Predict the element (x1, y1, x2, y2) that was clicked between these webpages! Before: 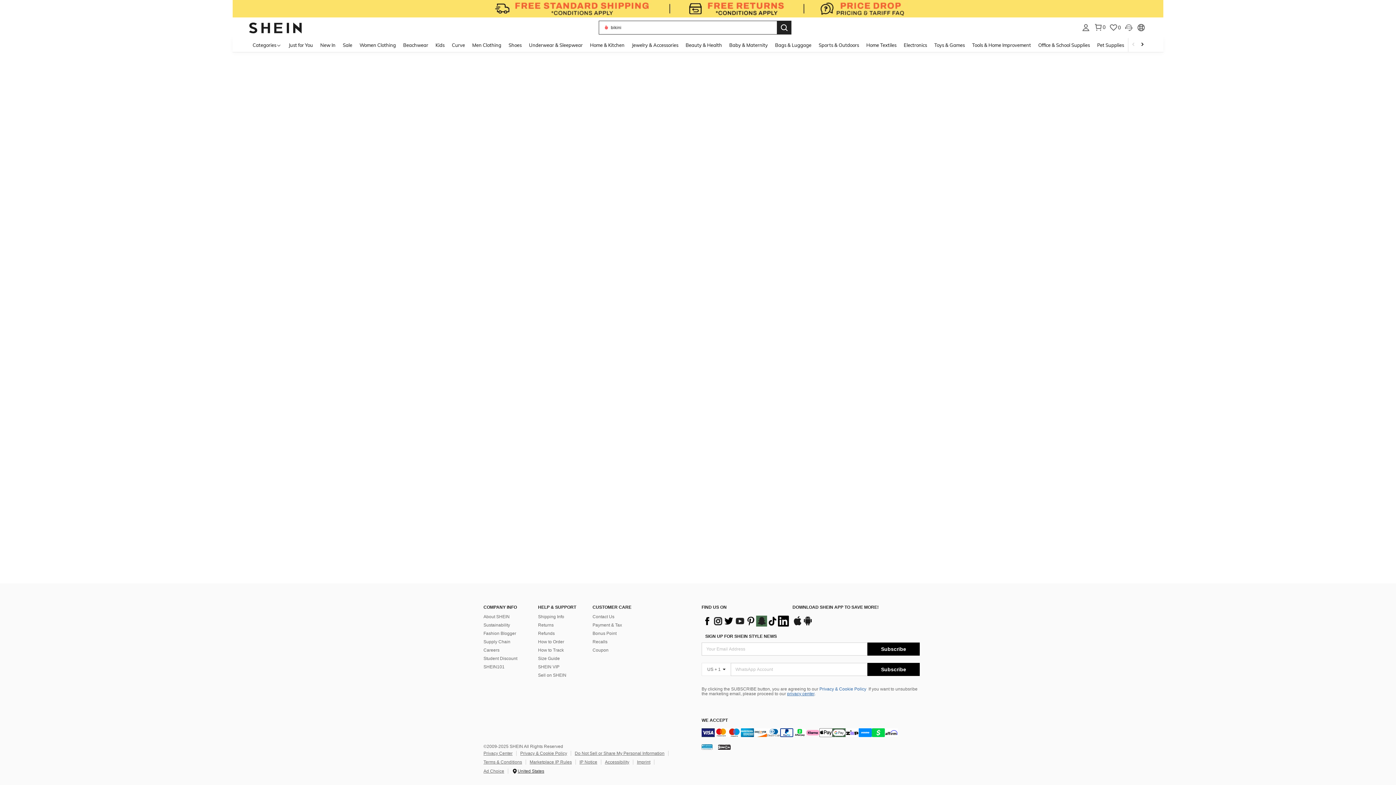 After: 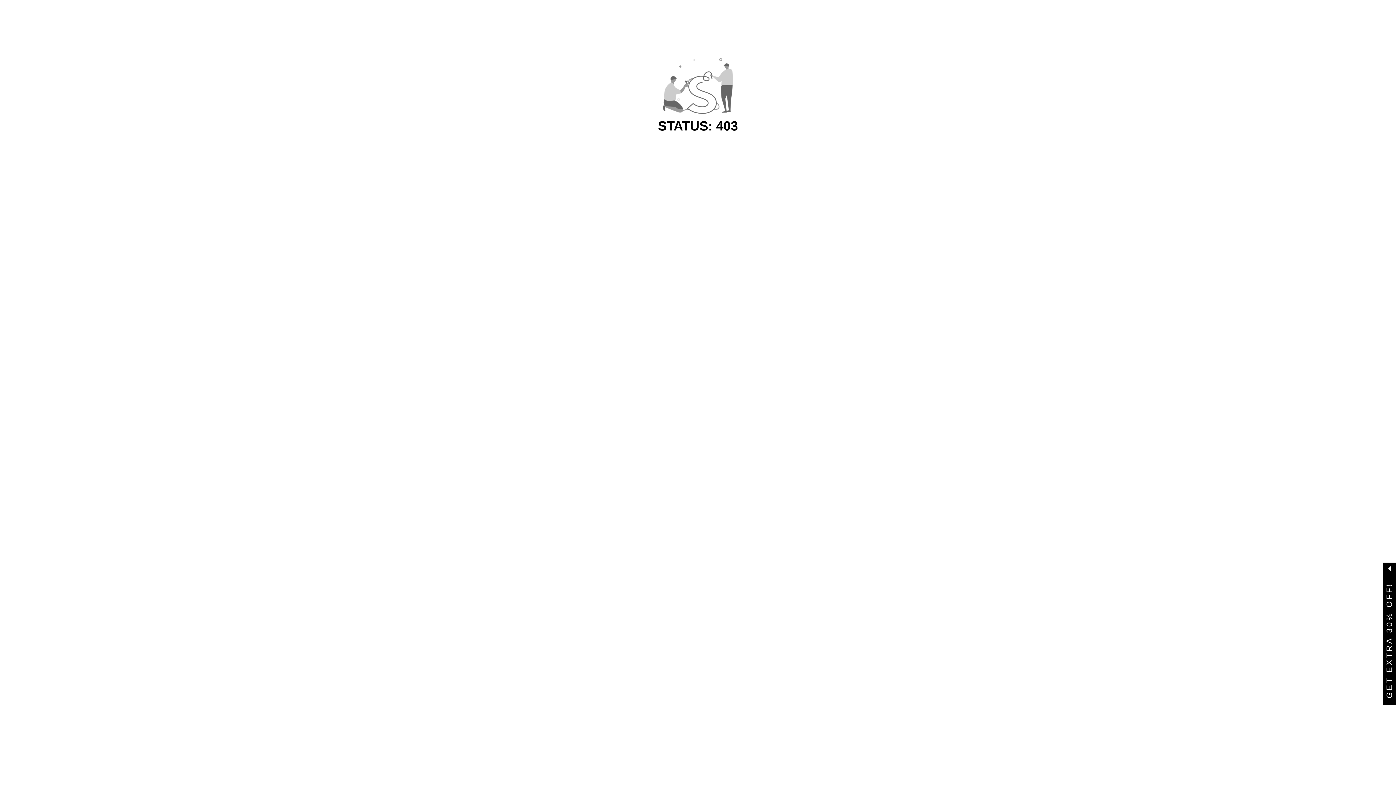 Action: bbox: (815, 37, 862, 52) label: Sports & Outdoors